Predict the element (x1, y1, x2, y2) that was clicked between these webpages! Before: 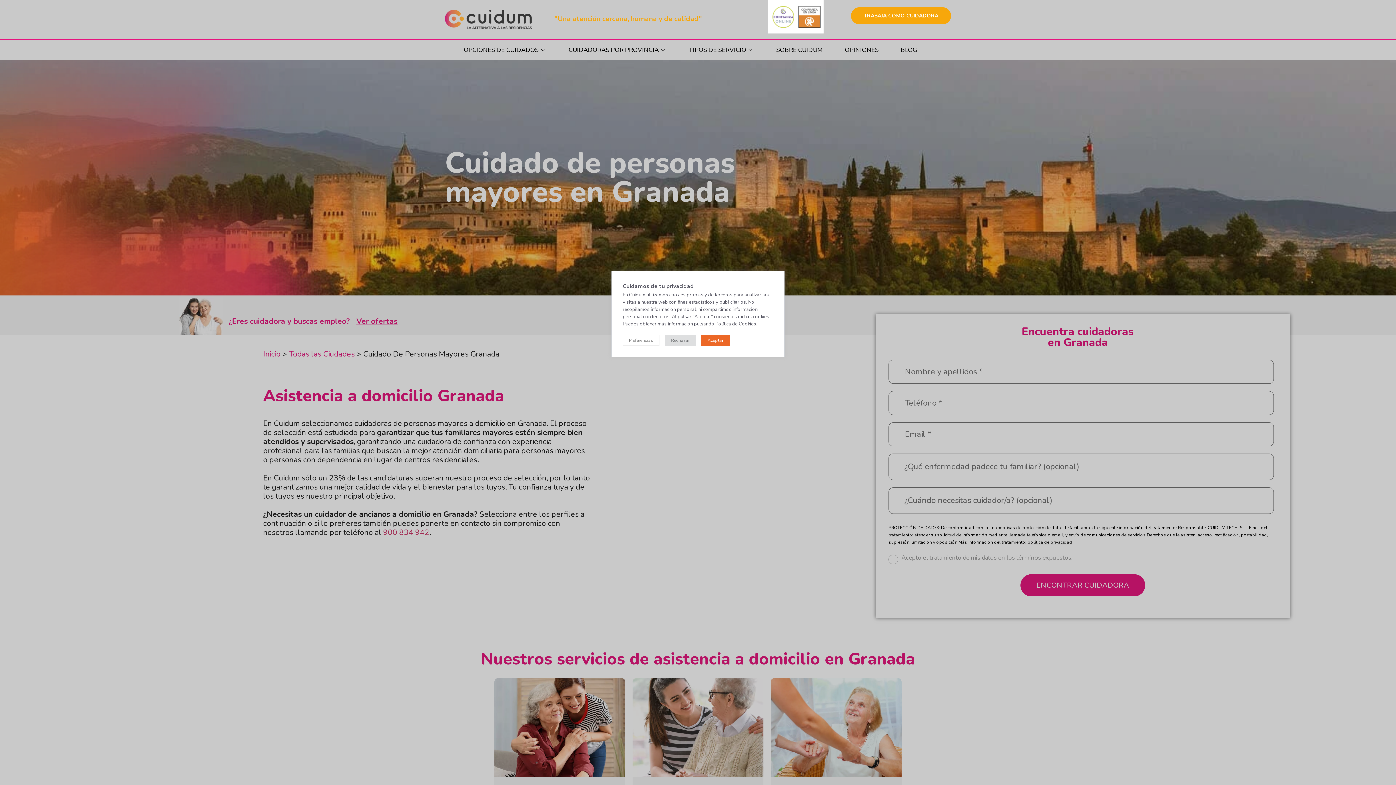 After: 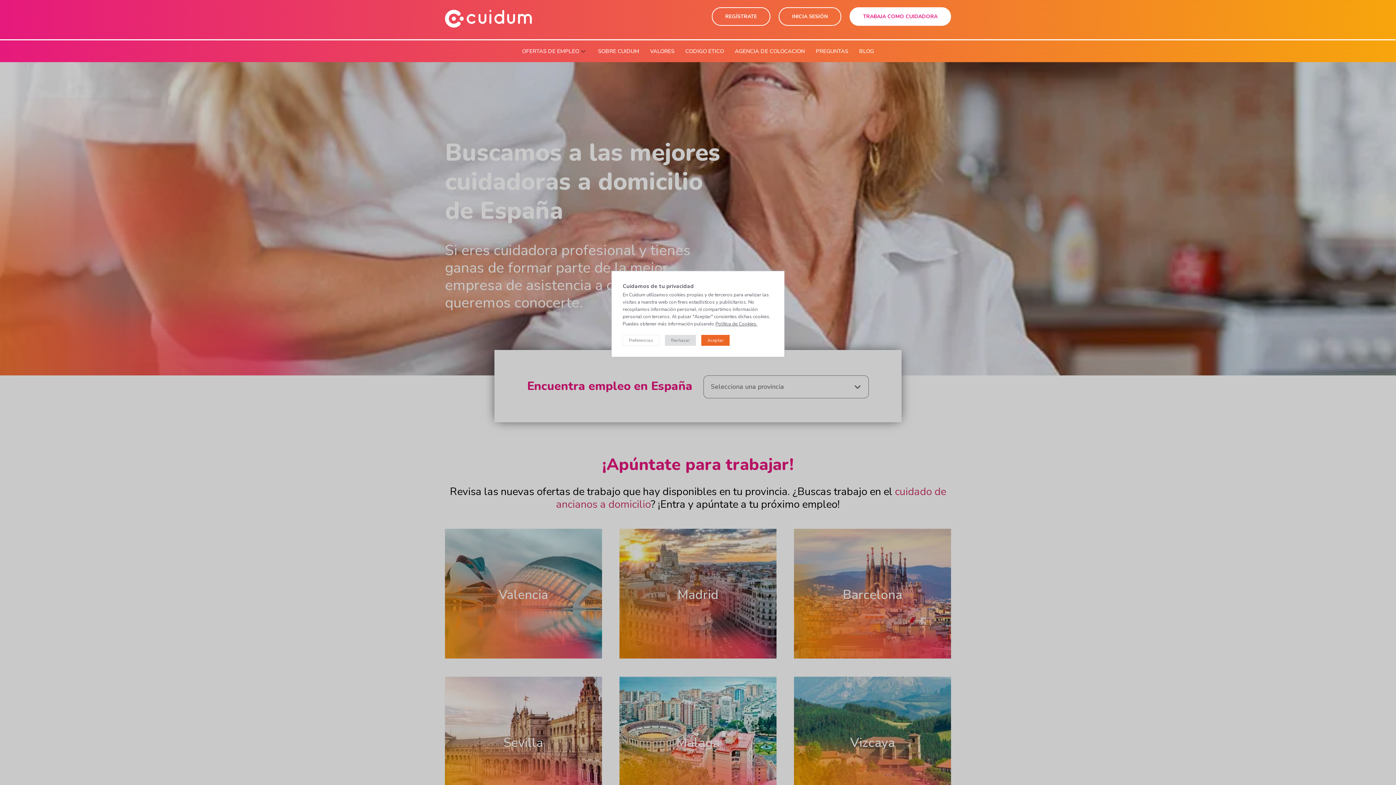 Action: label: TRABAJA COMO CUIDADORA bbox: (851, 7, 951, 24)